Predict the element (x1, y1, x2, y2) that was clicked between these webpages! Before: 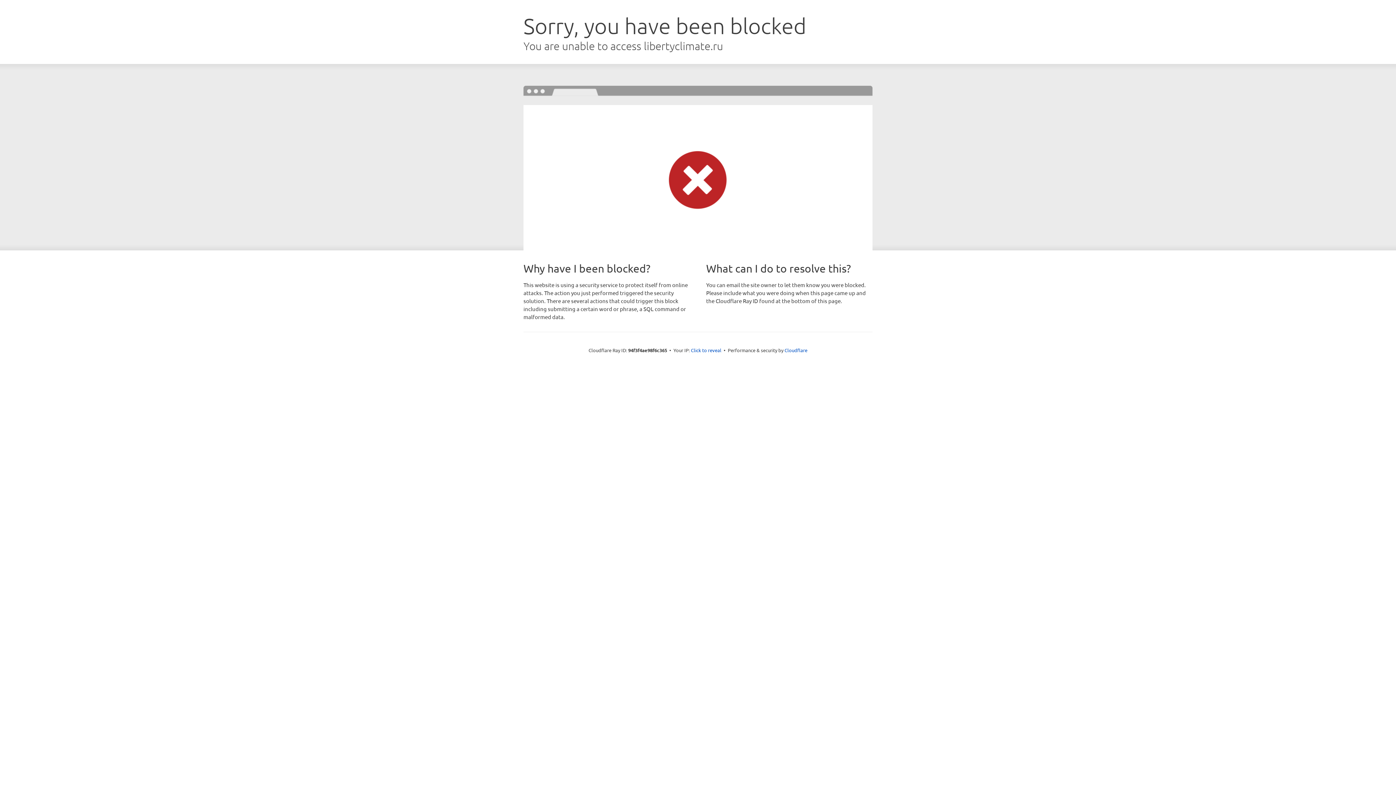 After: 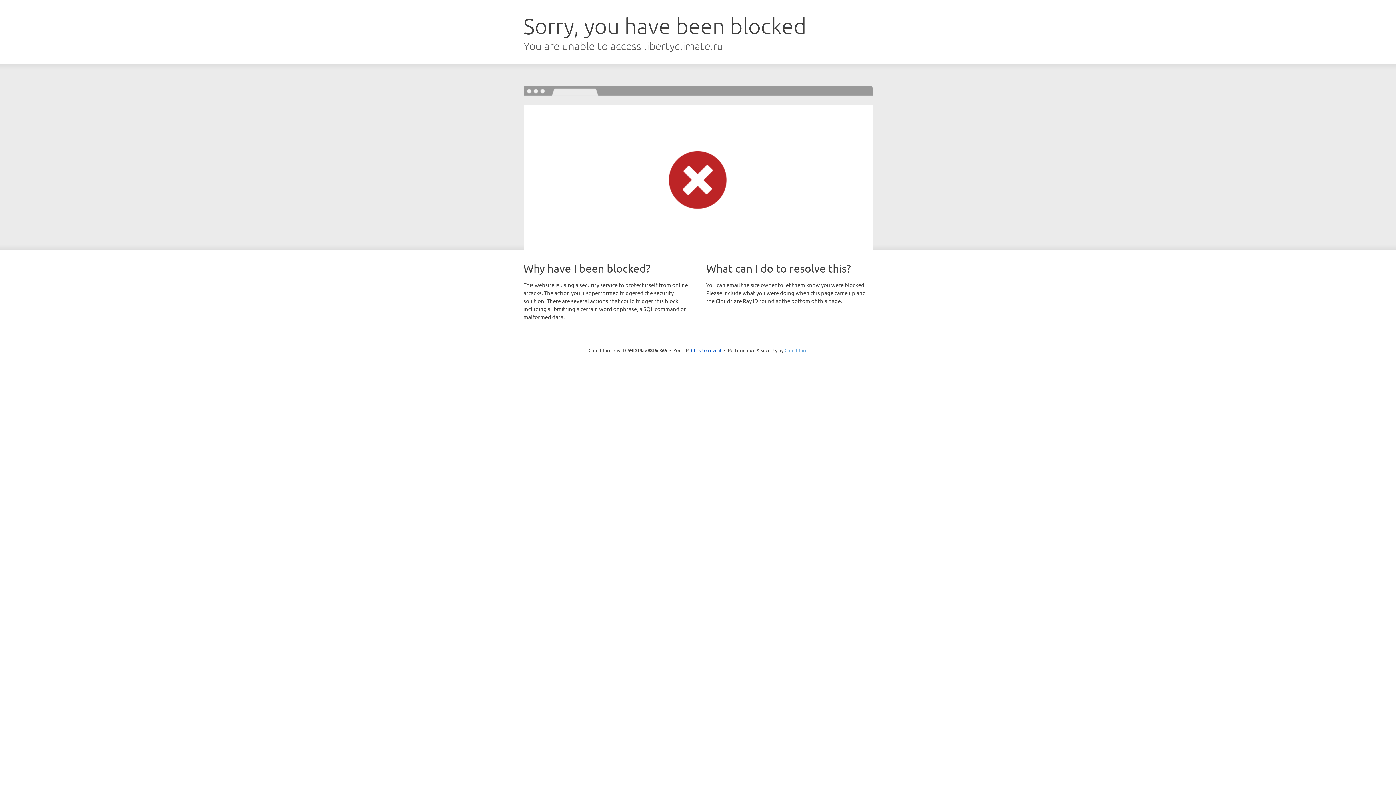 Action: label: Cloudflare bbox: (784, 347, 807, 353)